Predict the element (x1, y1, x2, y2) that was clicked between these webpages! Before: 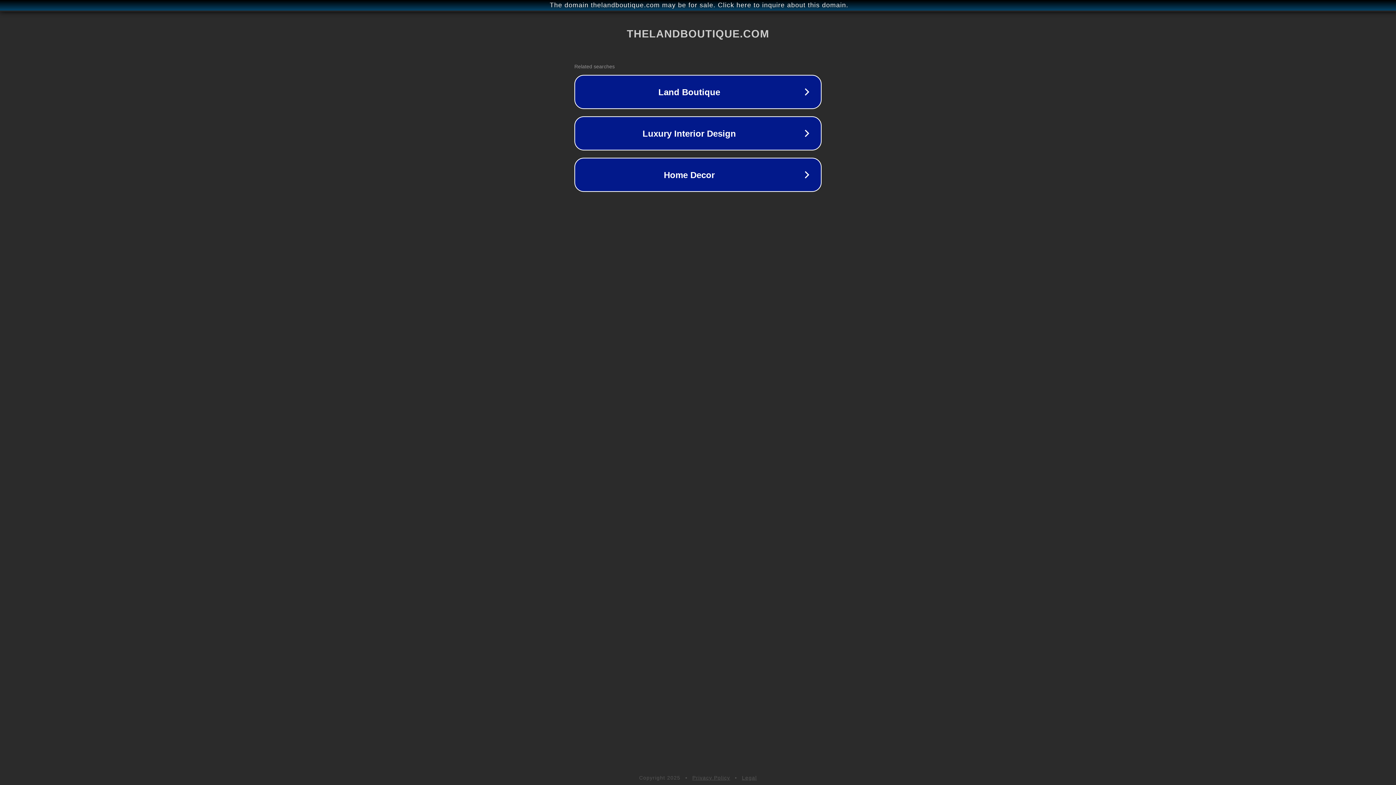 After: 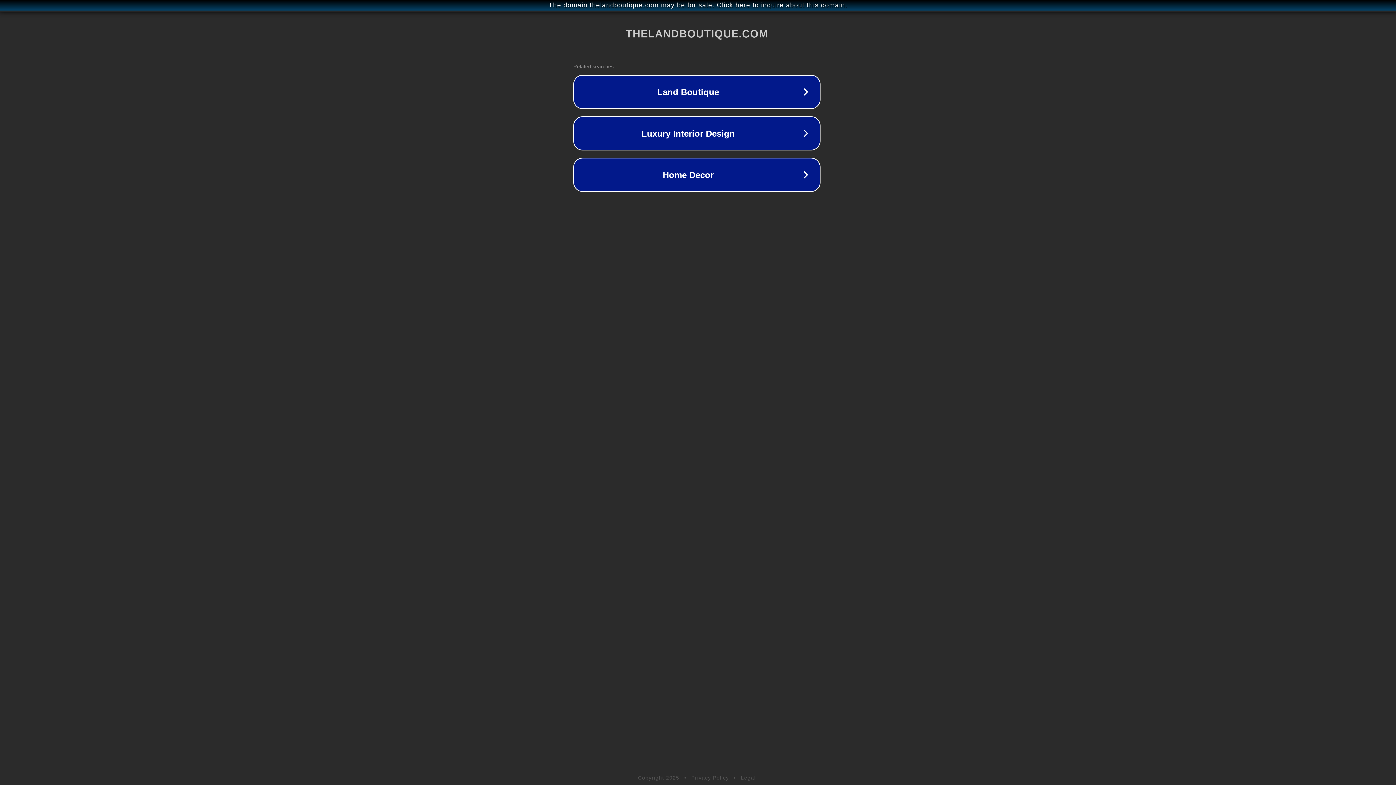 Action: label: The domain thelandboutique.com may be for sale. Click here to inquire about this domain. bbox: (1, 1, 1397, 9)